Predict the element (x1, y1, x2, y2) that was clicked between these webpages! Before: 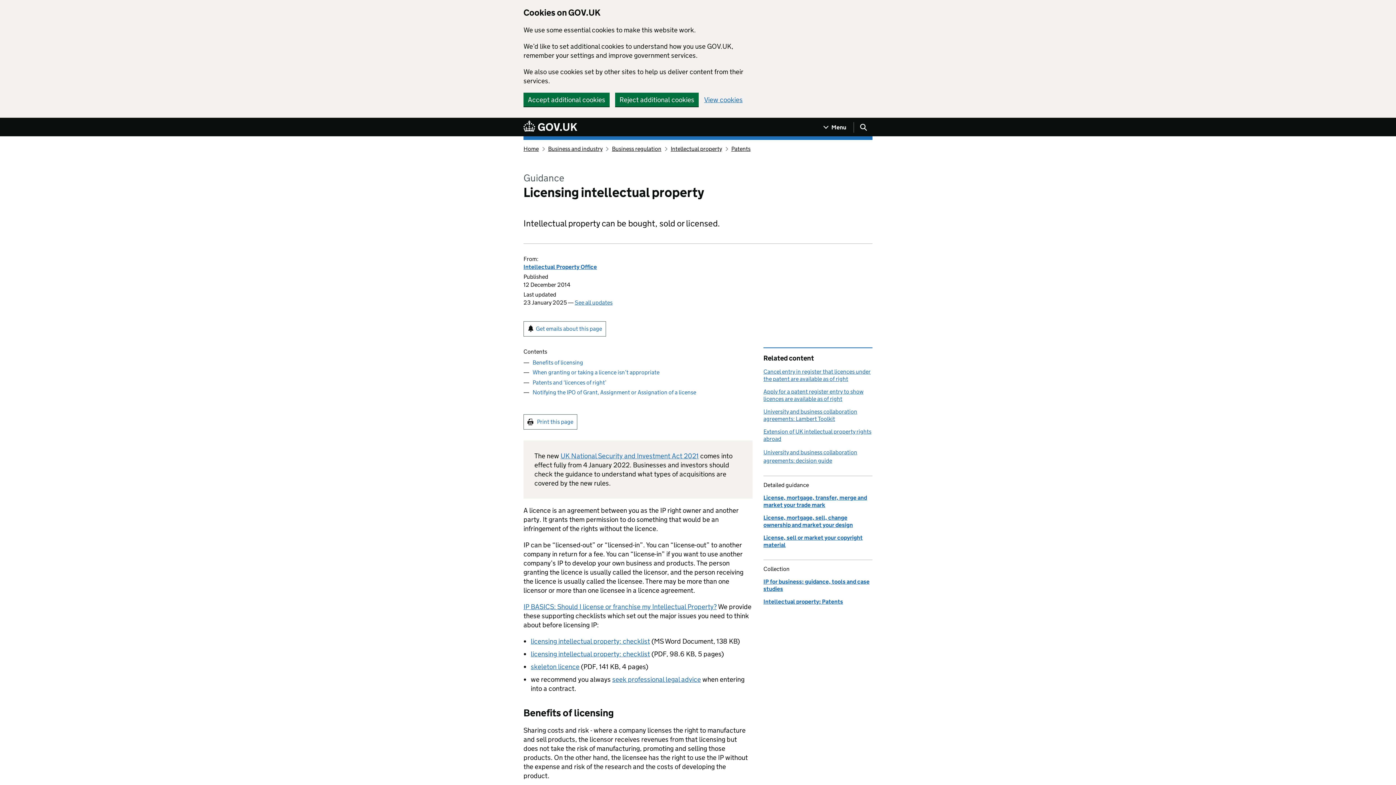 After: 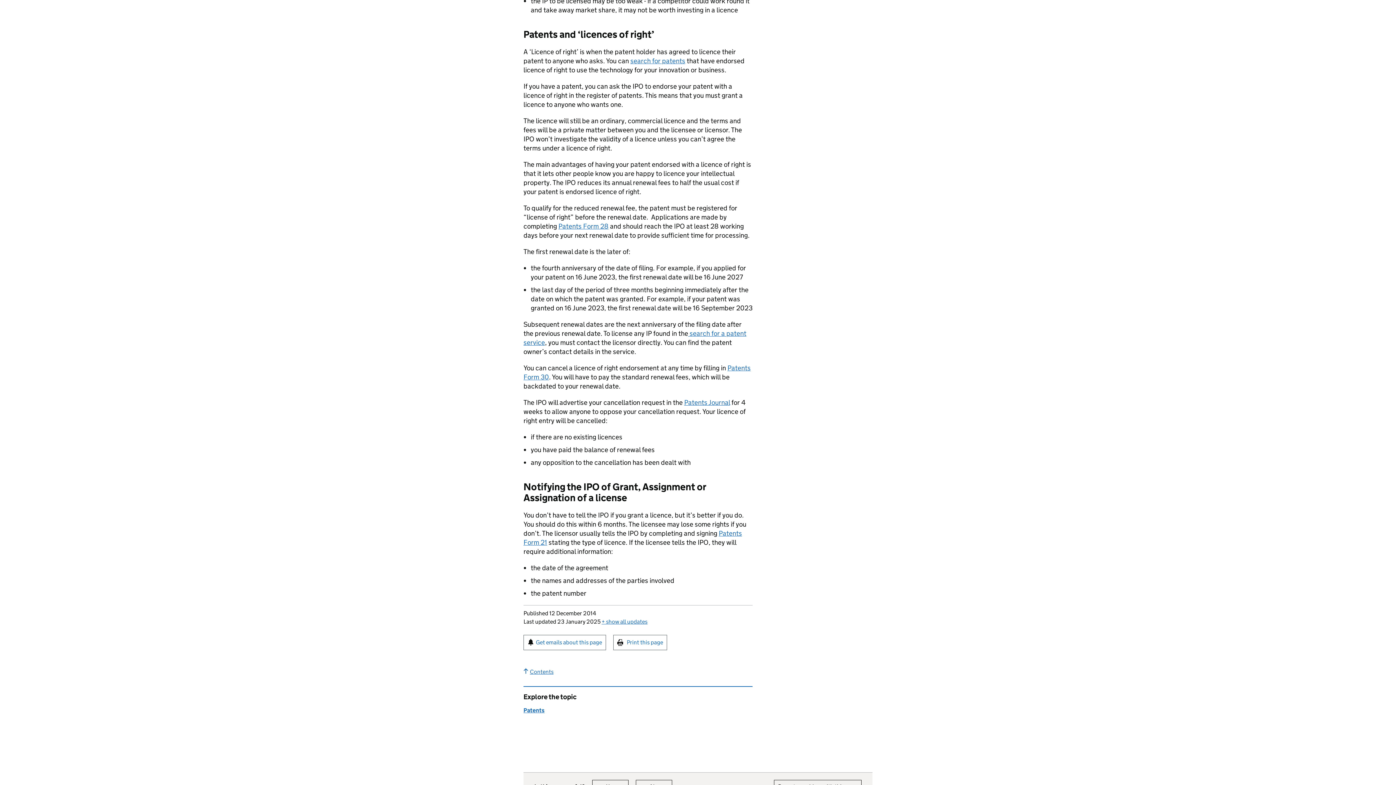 Action: label: Patents and ‘licences of right’ bbox: (532, 379, 606, 386)